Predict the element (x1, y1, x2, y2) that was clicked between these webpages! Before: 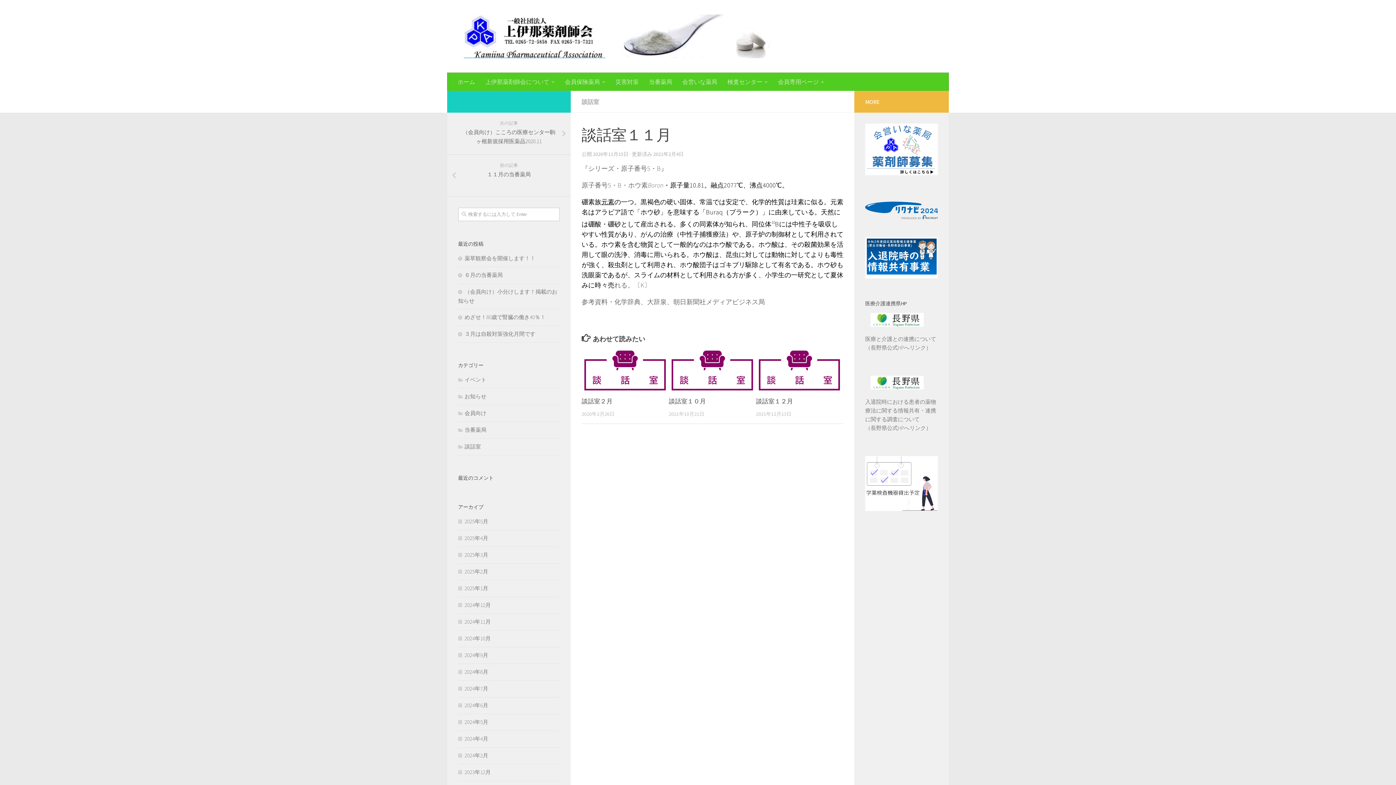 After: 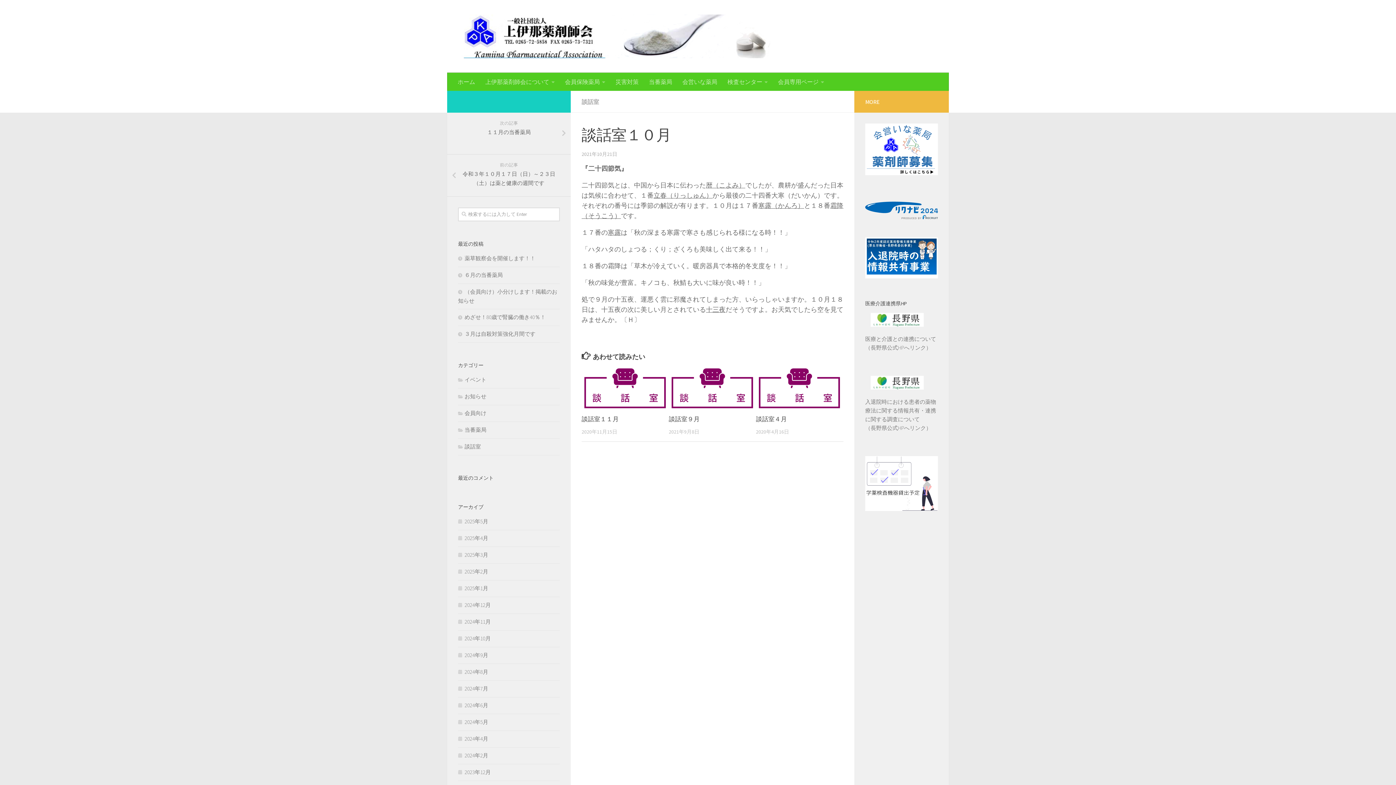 Action: bbox: (669, 350, 755, 391)